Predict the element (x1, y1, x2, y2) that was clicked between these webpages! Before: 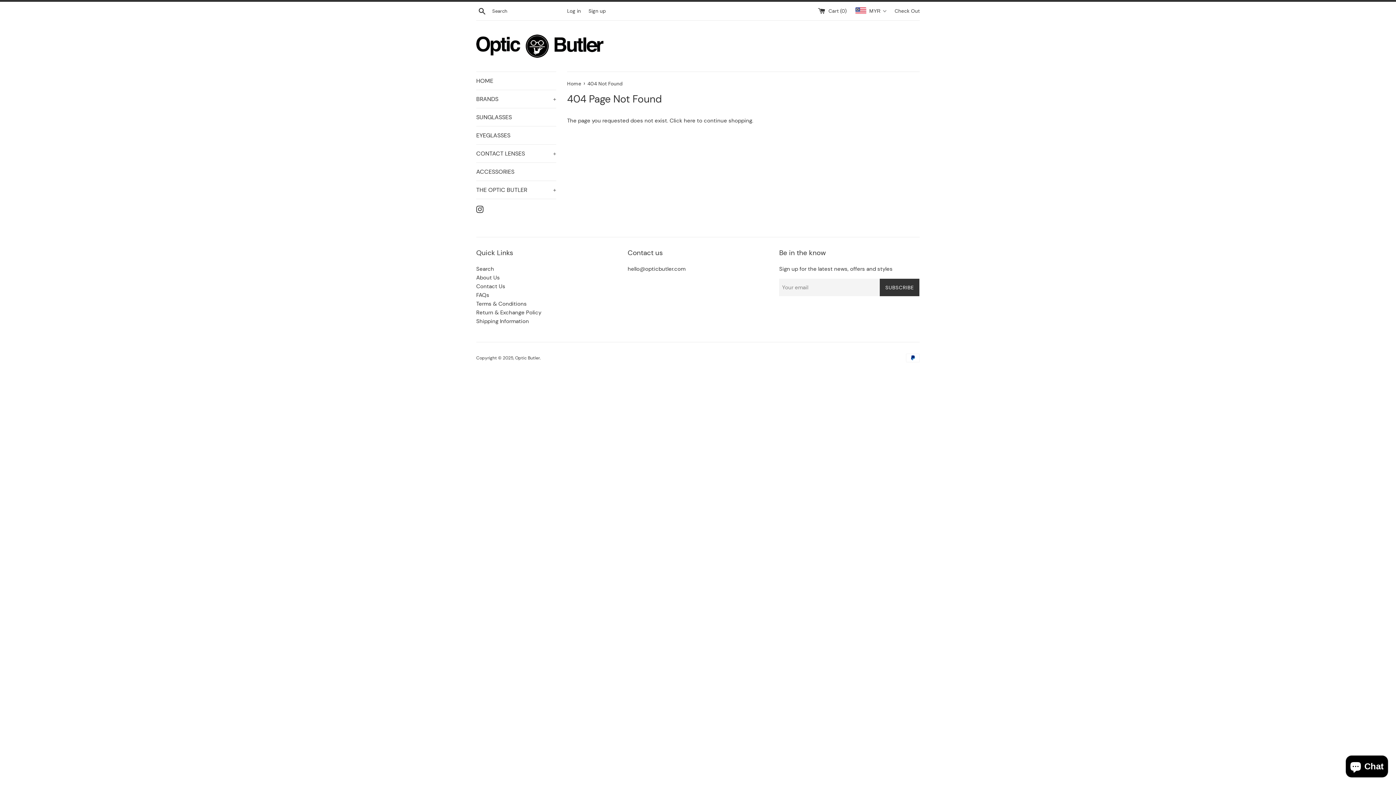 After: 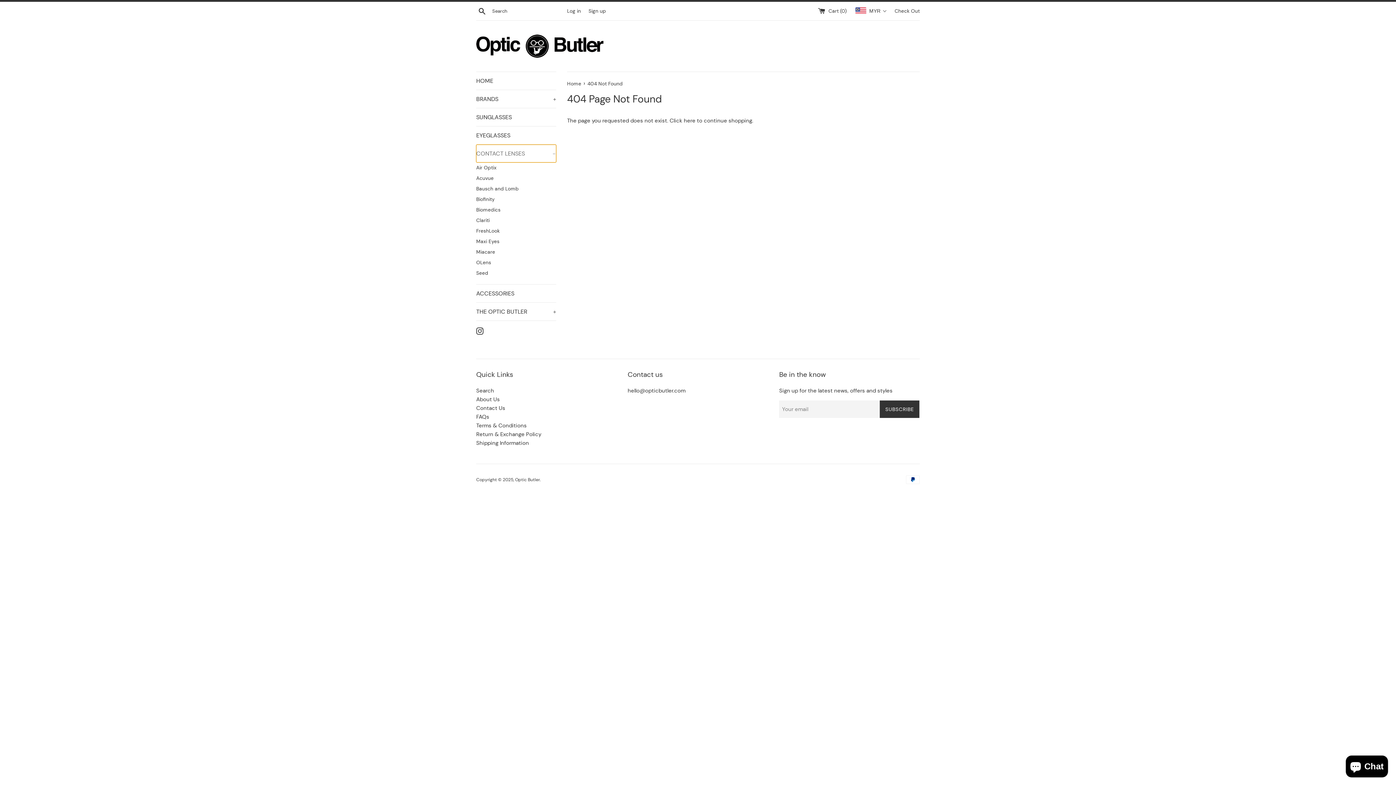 Action: label: CONTACT LENSES
+ bbox: (476, 144, 556, 162)